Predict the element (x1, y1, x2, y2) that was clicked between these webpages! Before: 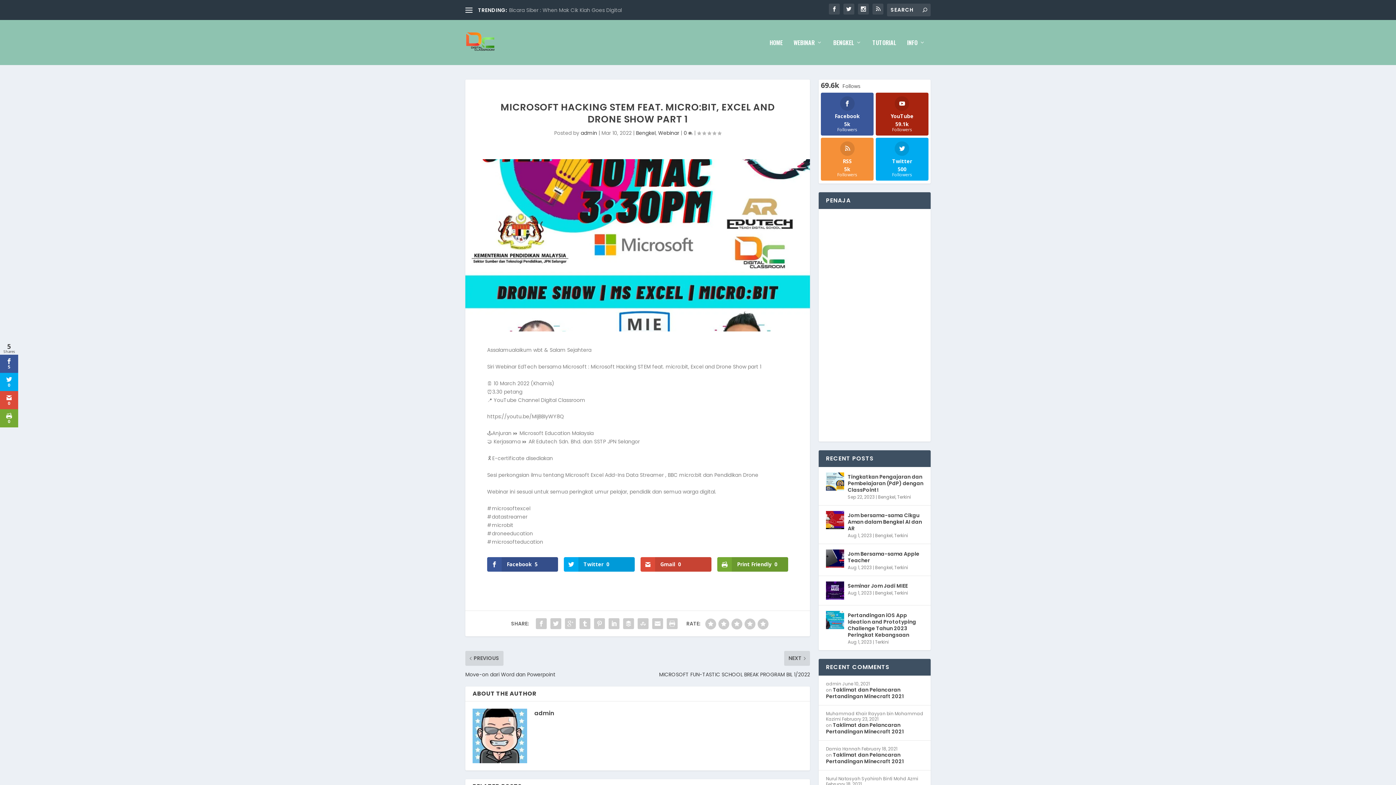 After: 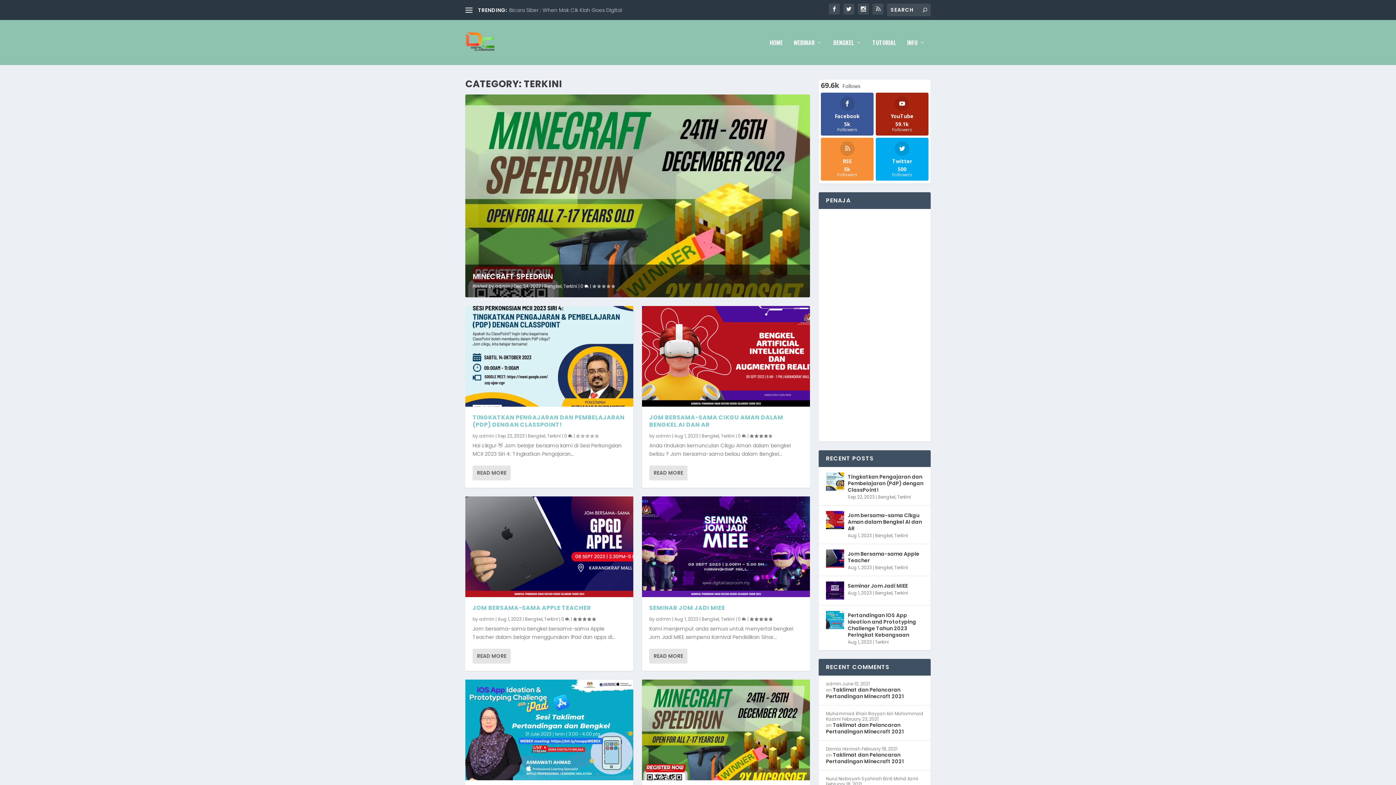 Action: bbox: (897, 494, 911, 500) label: Terkini